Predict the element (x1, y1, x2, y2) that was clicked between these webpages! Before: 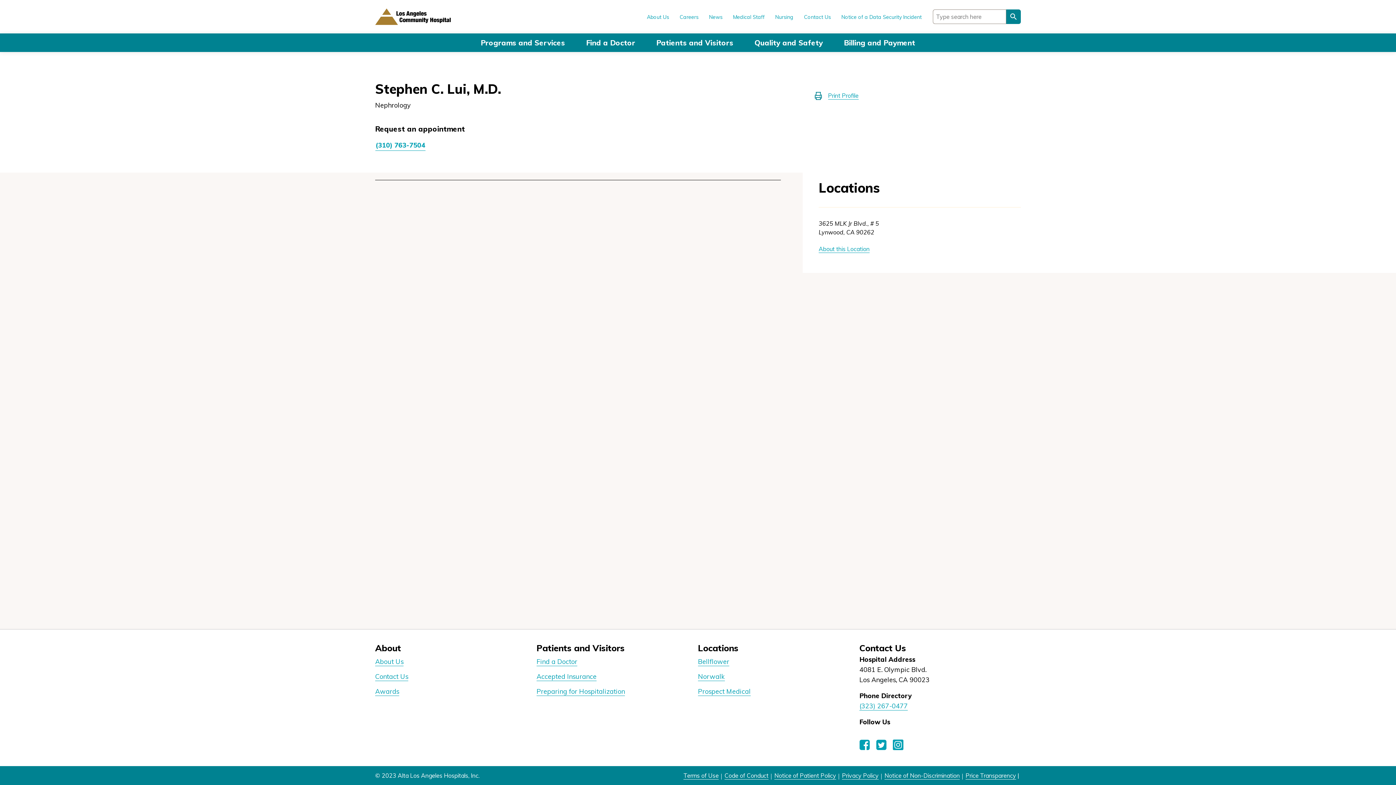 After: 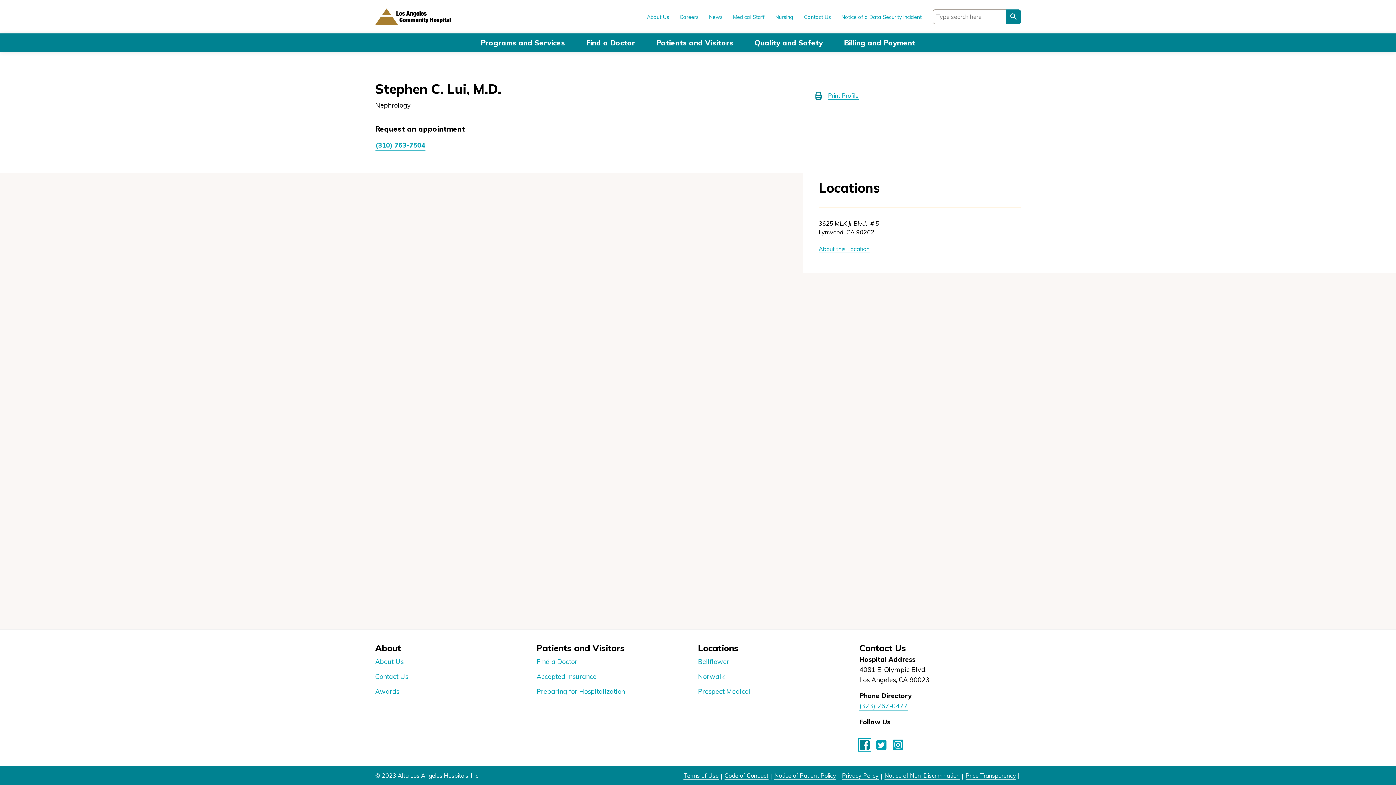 Action: bbox: (859, 740, 870, 748) label: Facebook